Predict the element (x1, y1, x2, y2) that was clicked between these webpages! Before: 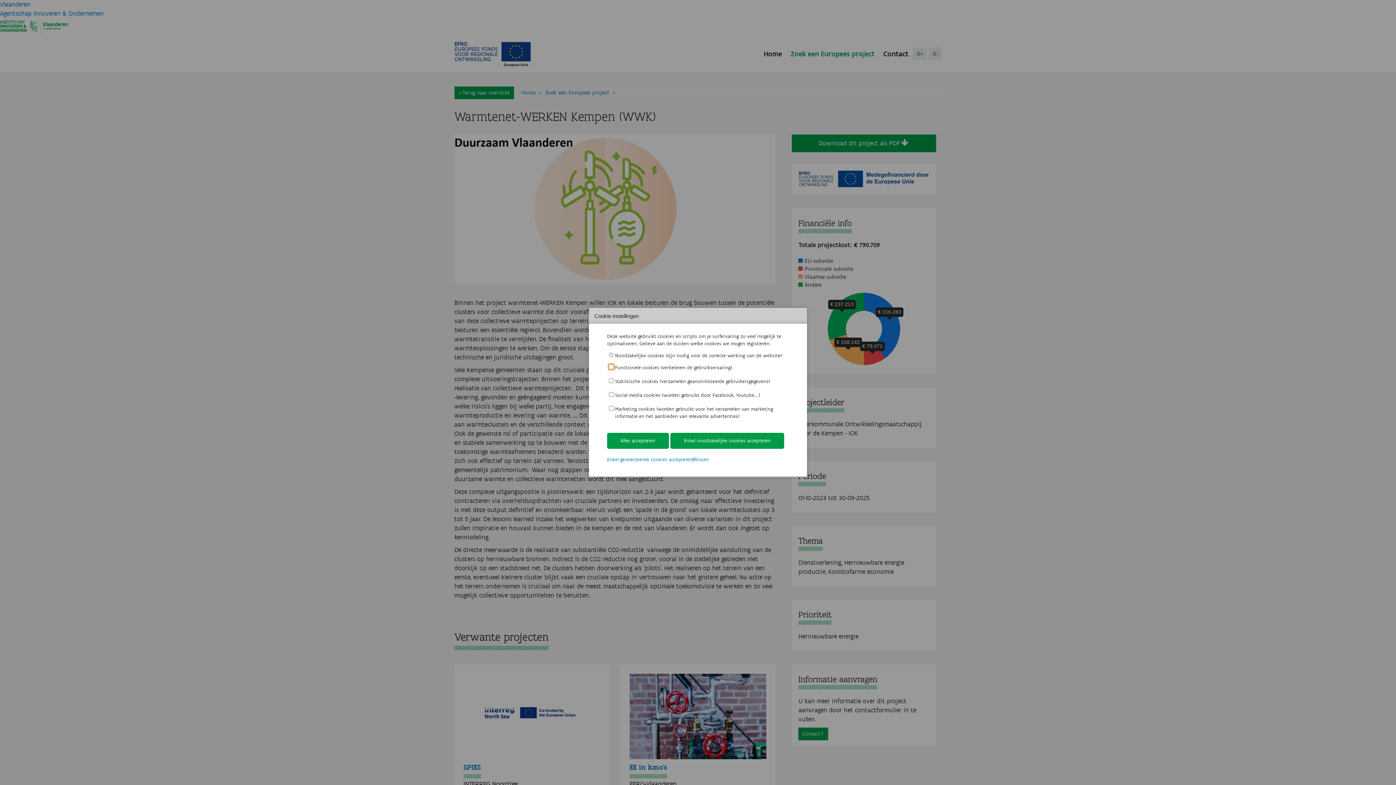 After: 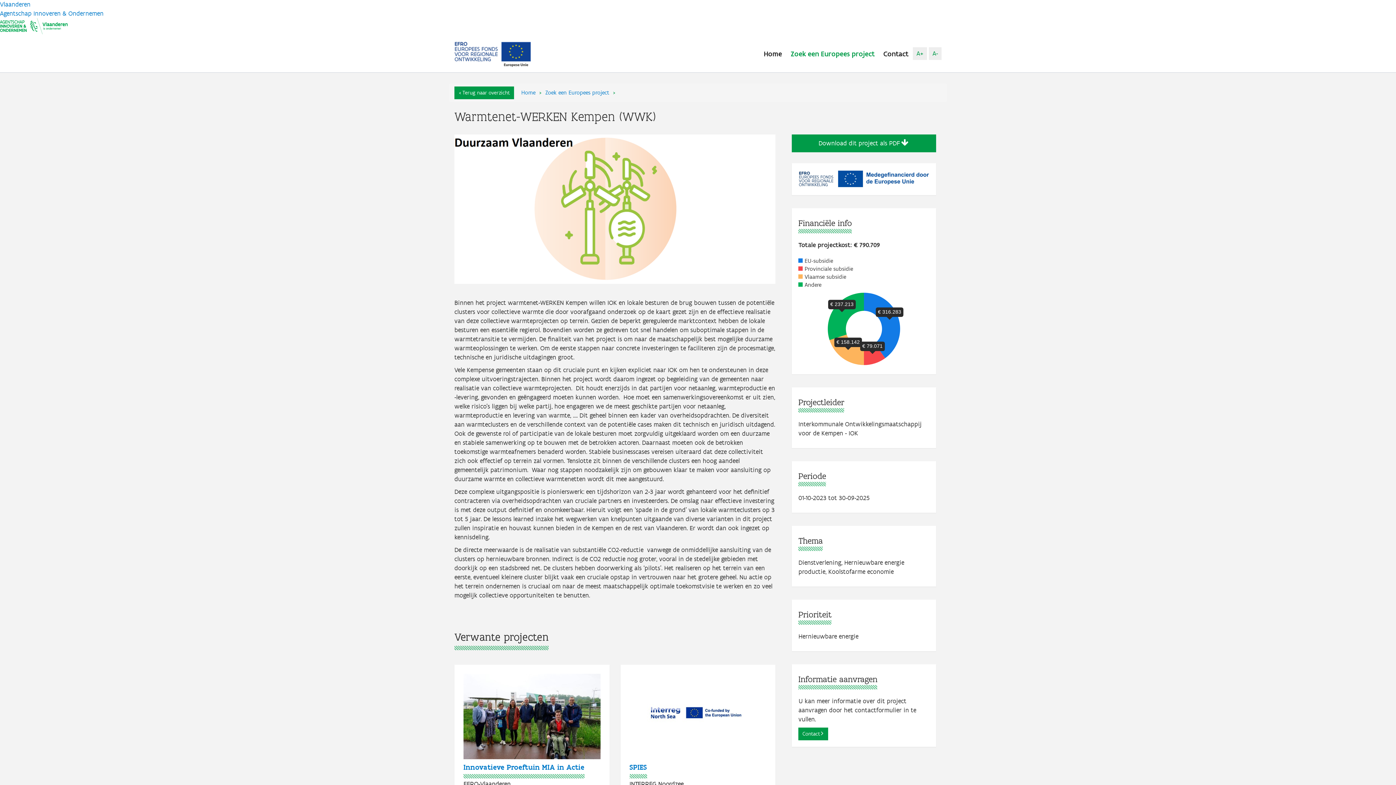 Action: bbox: (607, 456, 692, 463) label: Enkel geselecteerde cookies accepteren